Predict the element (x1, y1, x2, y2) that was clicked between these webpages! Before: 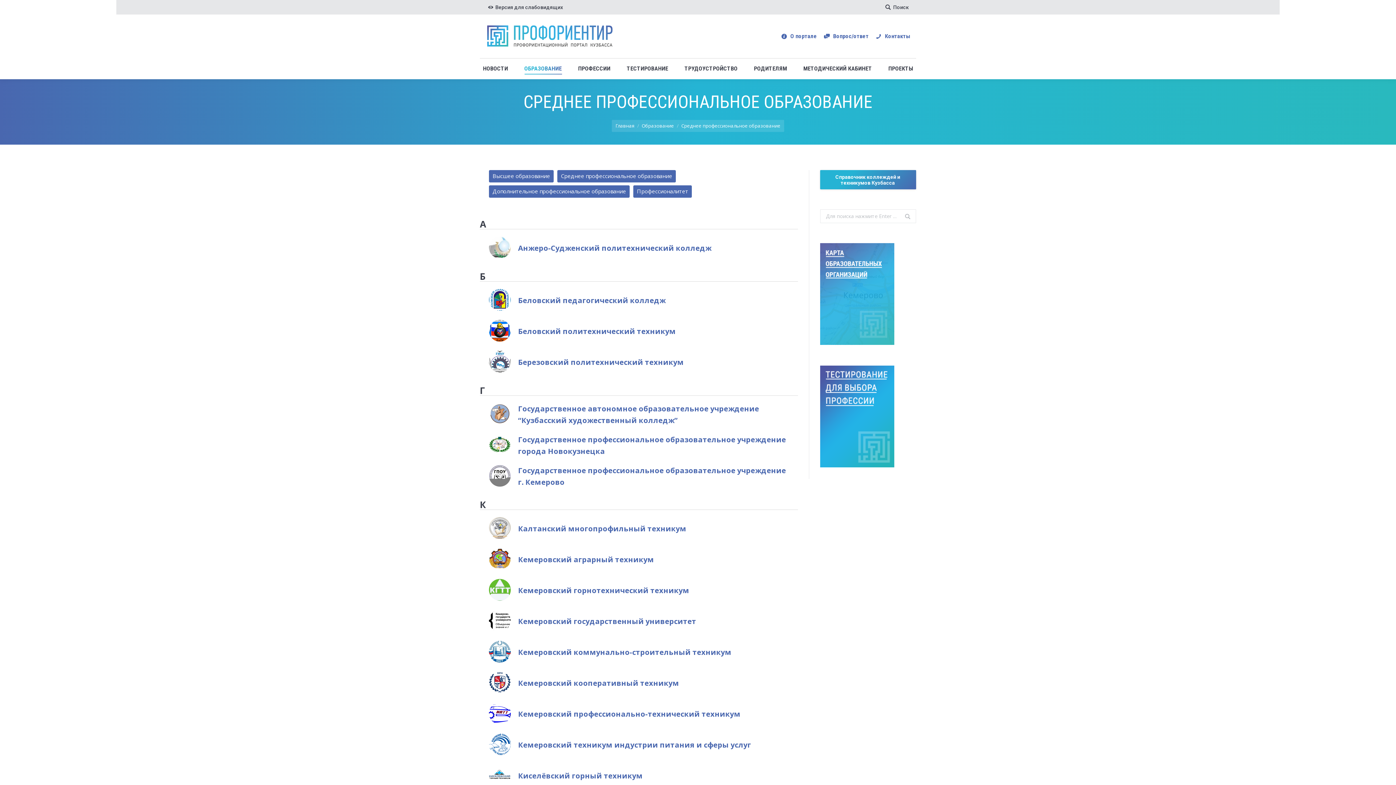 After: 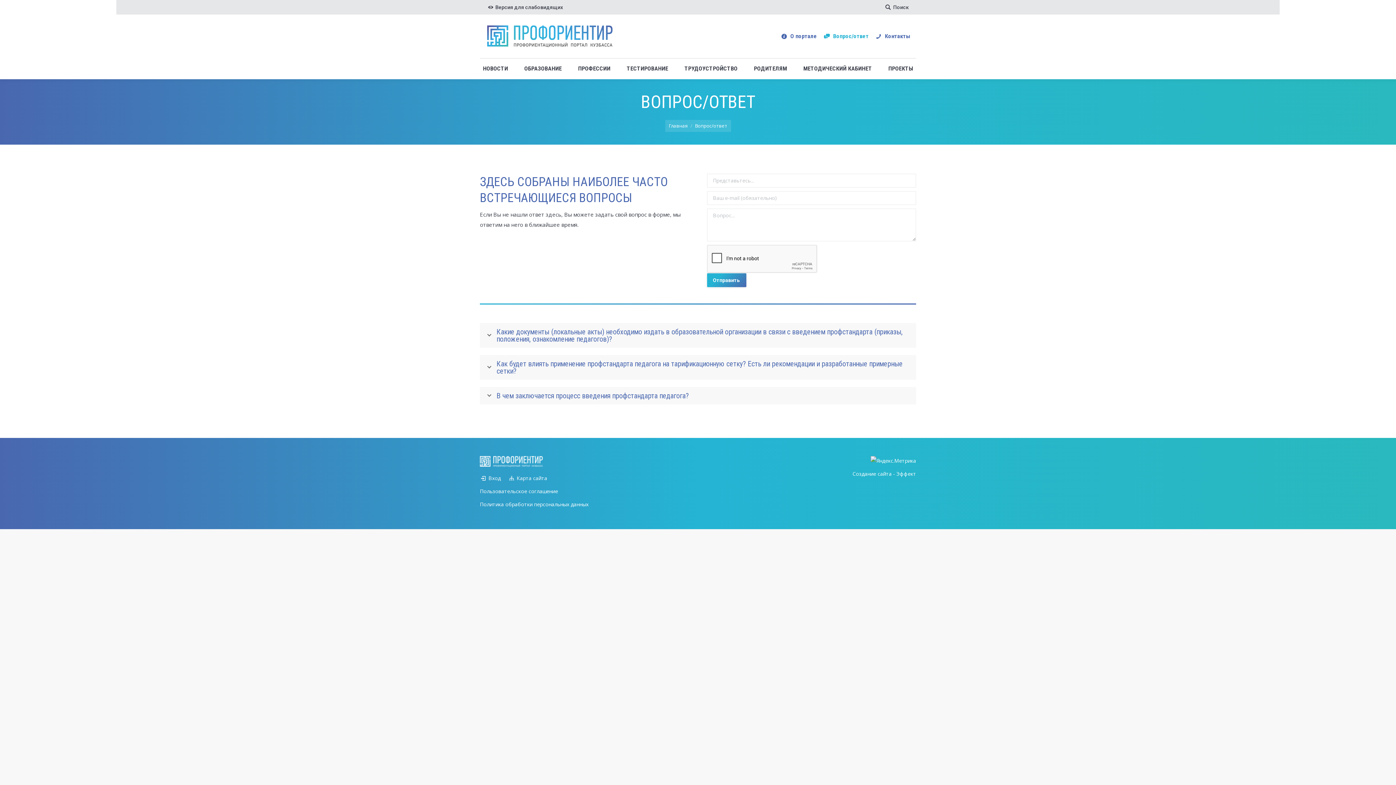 Action: label: Вопрос/ответ bbox: (823, 32, 868, 39)